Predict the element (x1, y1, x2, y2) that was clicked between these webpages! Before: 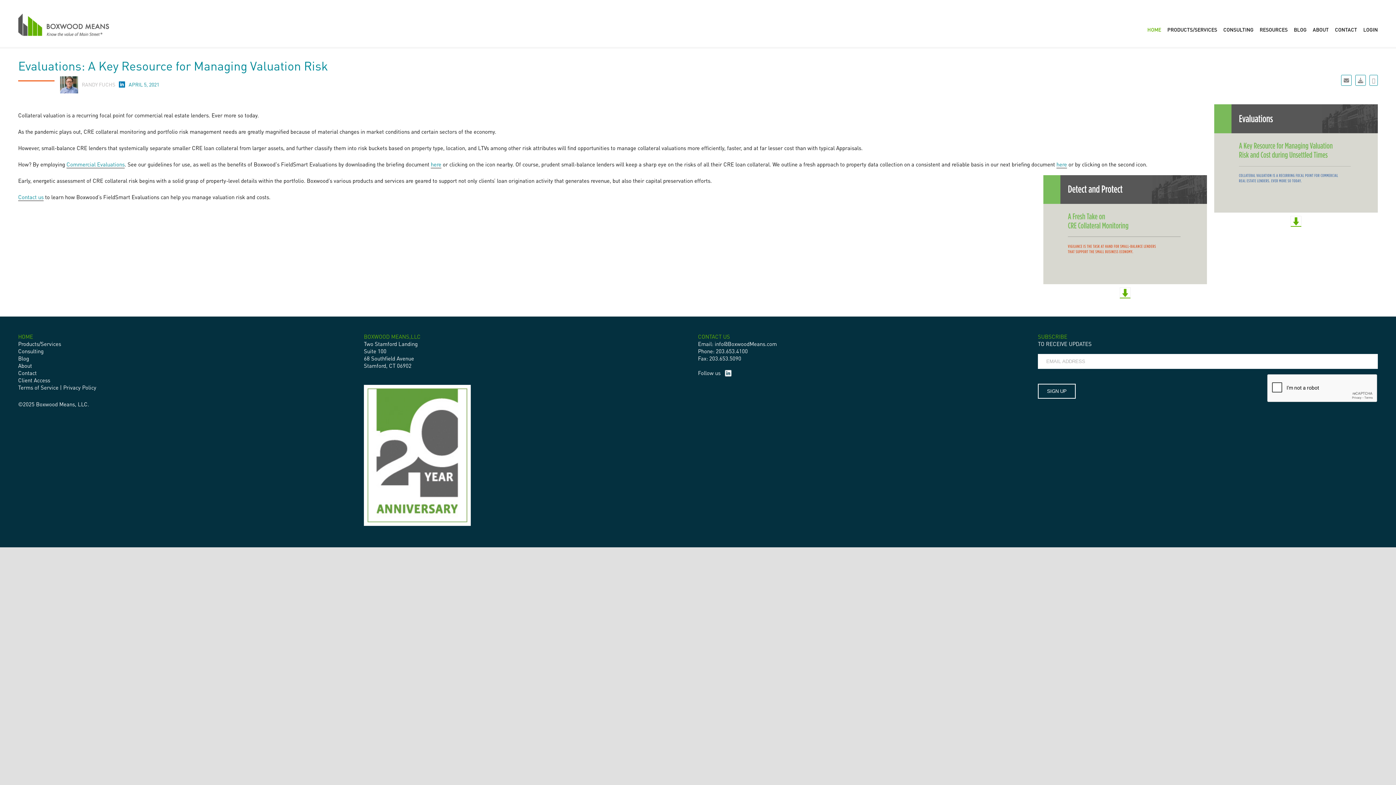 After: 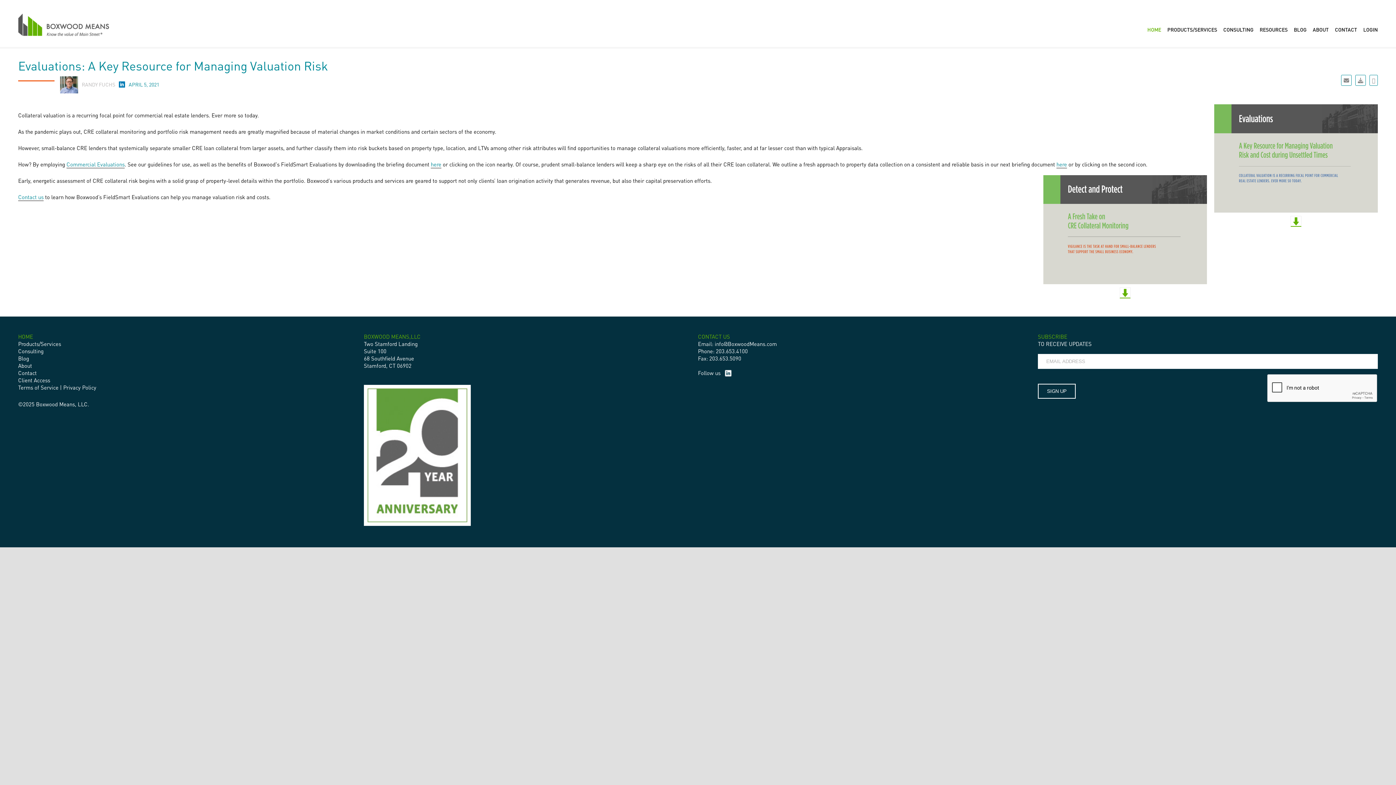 Action: bbox: (1120, 287, 1130, 298)